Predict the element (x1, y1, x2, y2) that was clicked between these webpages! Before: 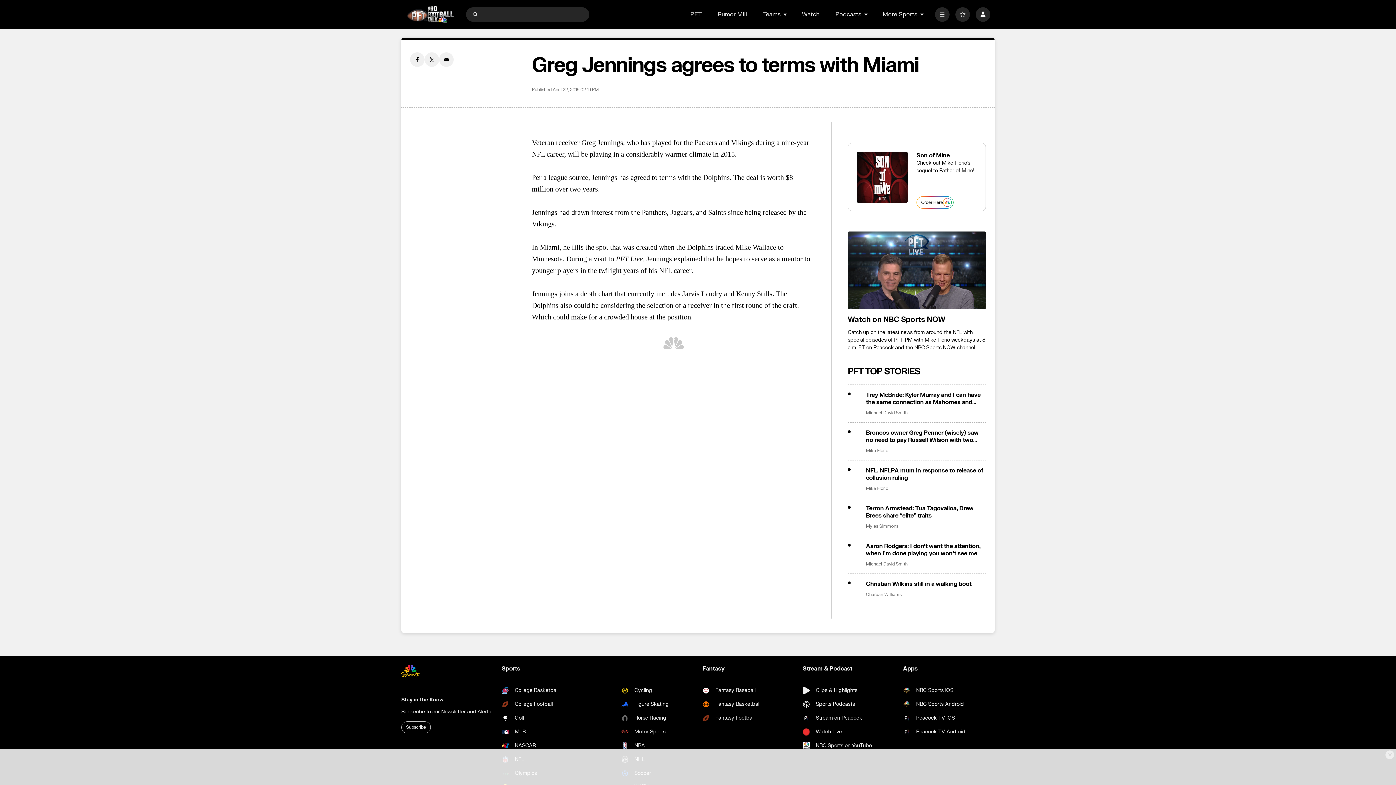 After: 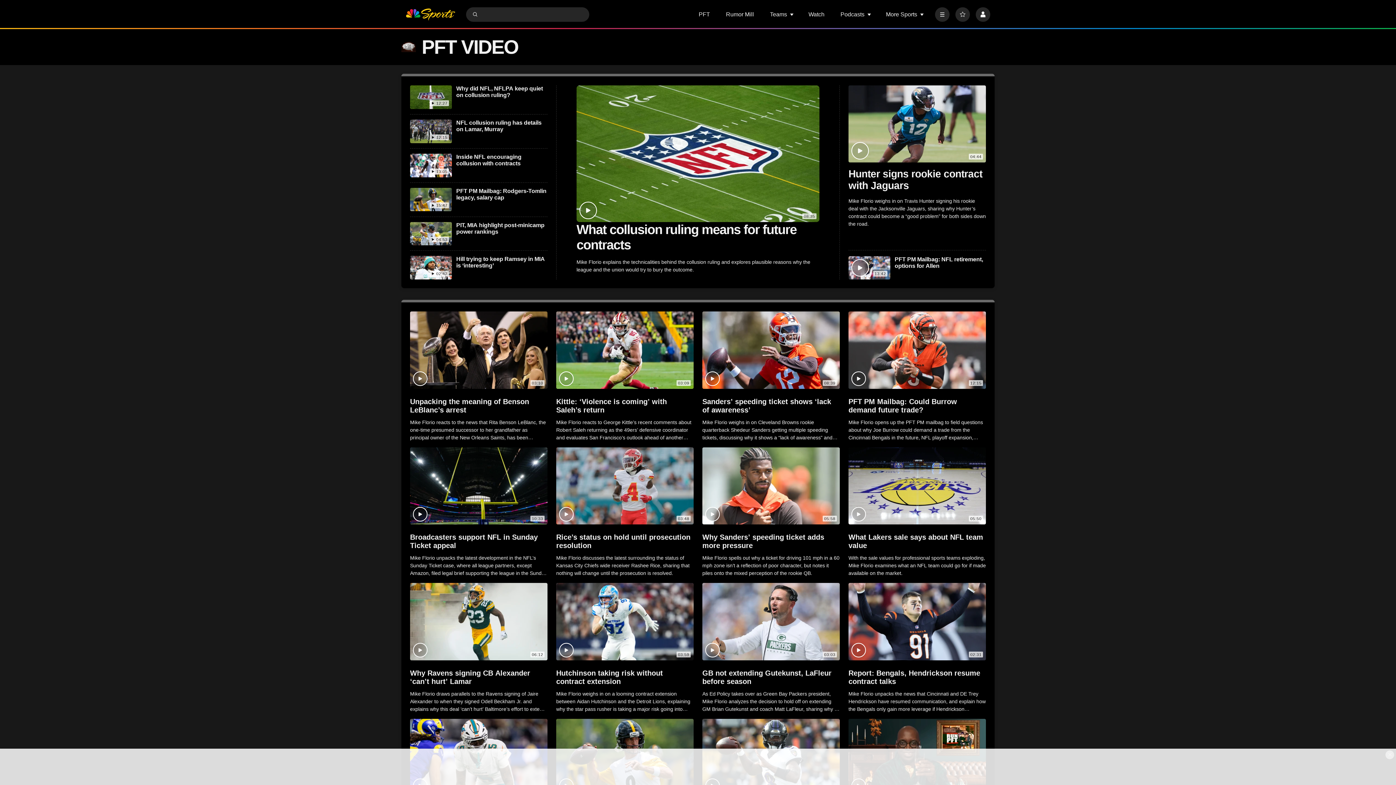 Action: bbox: (802, 10, 819, 18) label: Watch